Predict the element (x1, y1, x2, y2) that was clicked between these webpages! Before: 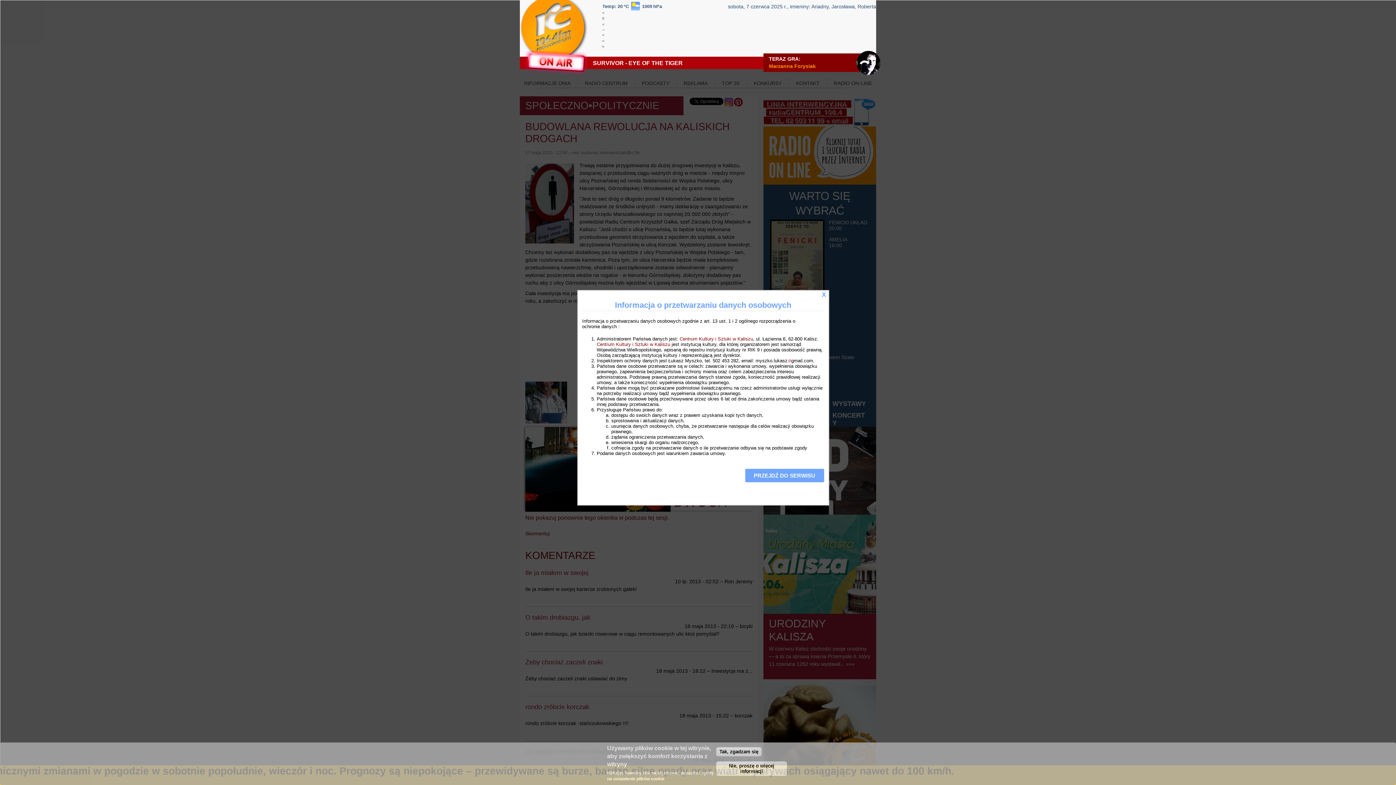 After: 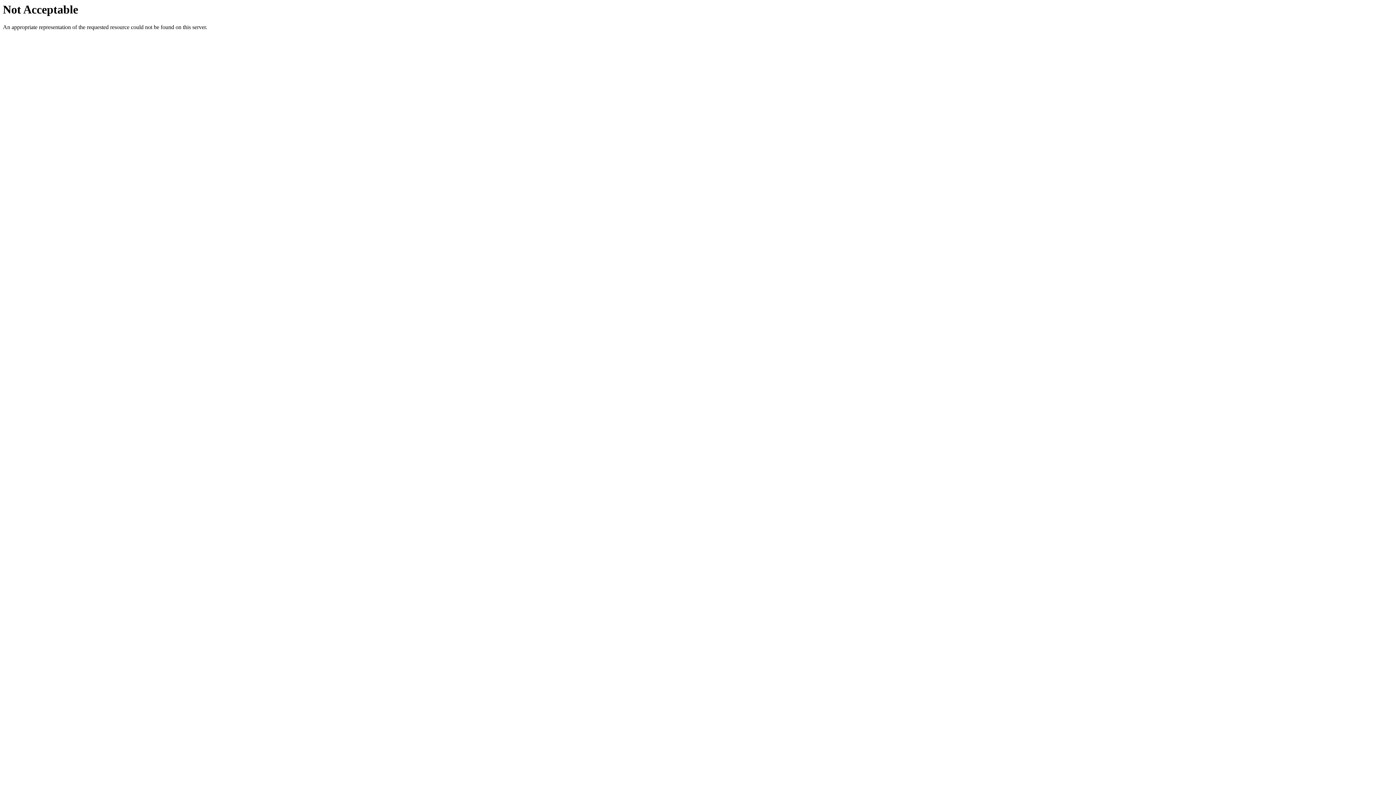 Action: label: Centrum Kultury i Sztuki w Kaliszu bbox: (679, 336, 753, 341)